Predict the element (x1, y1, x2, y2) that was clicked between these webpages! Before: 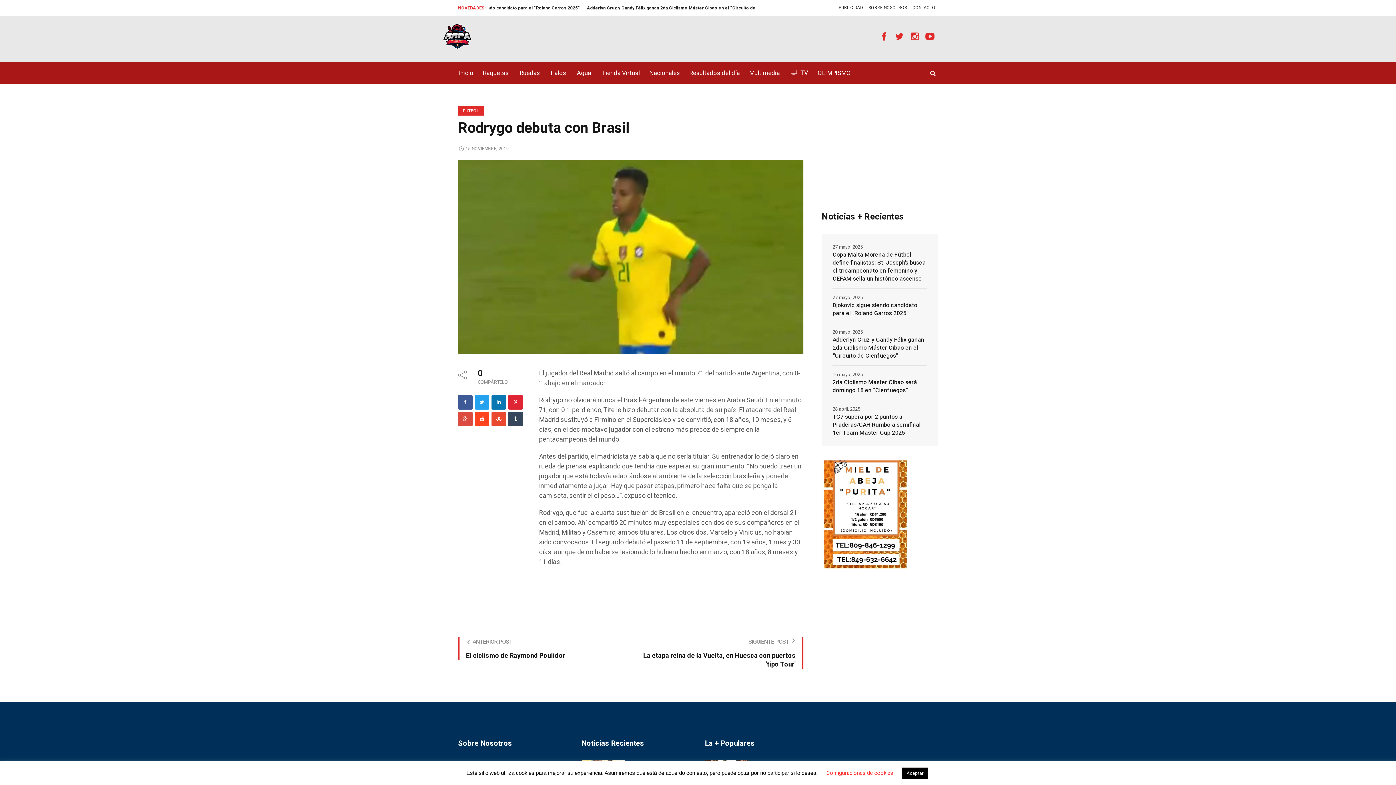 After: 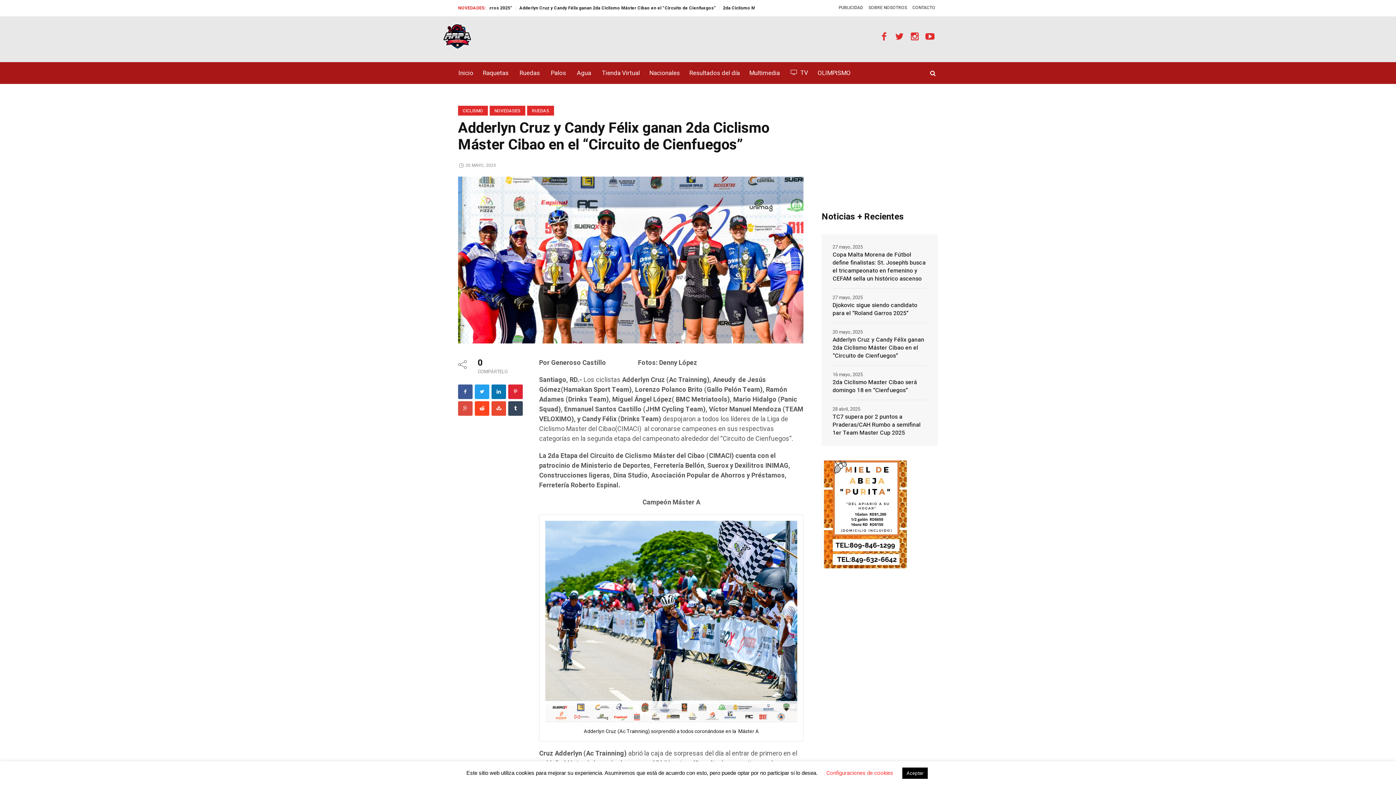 Action: label: Adderlyn Cruz y Candy Félix ganan 2da Ciclismo Máster Cibao en el “Circuito de Cienfuegos” bbox: (832, 330, 927, 365)